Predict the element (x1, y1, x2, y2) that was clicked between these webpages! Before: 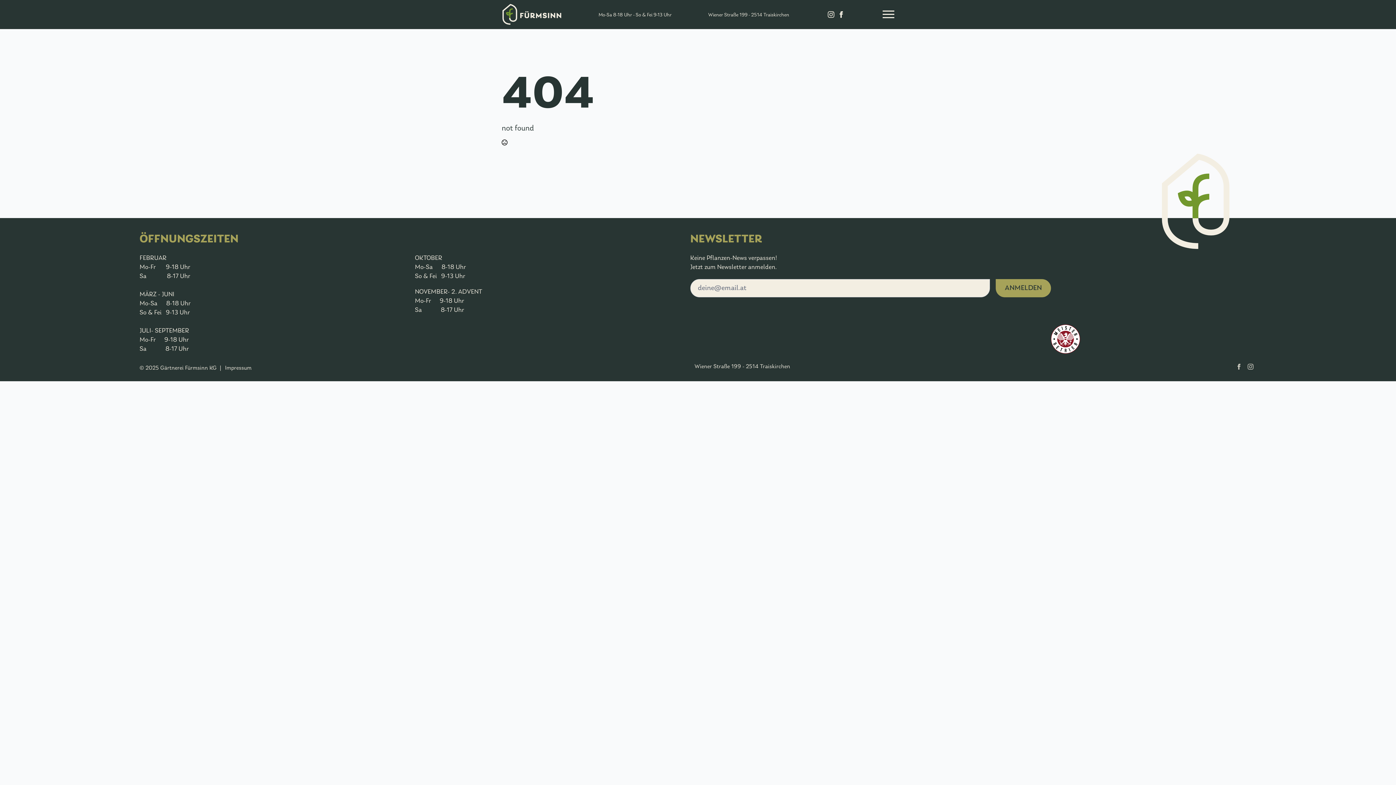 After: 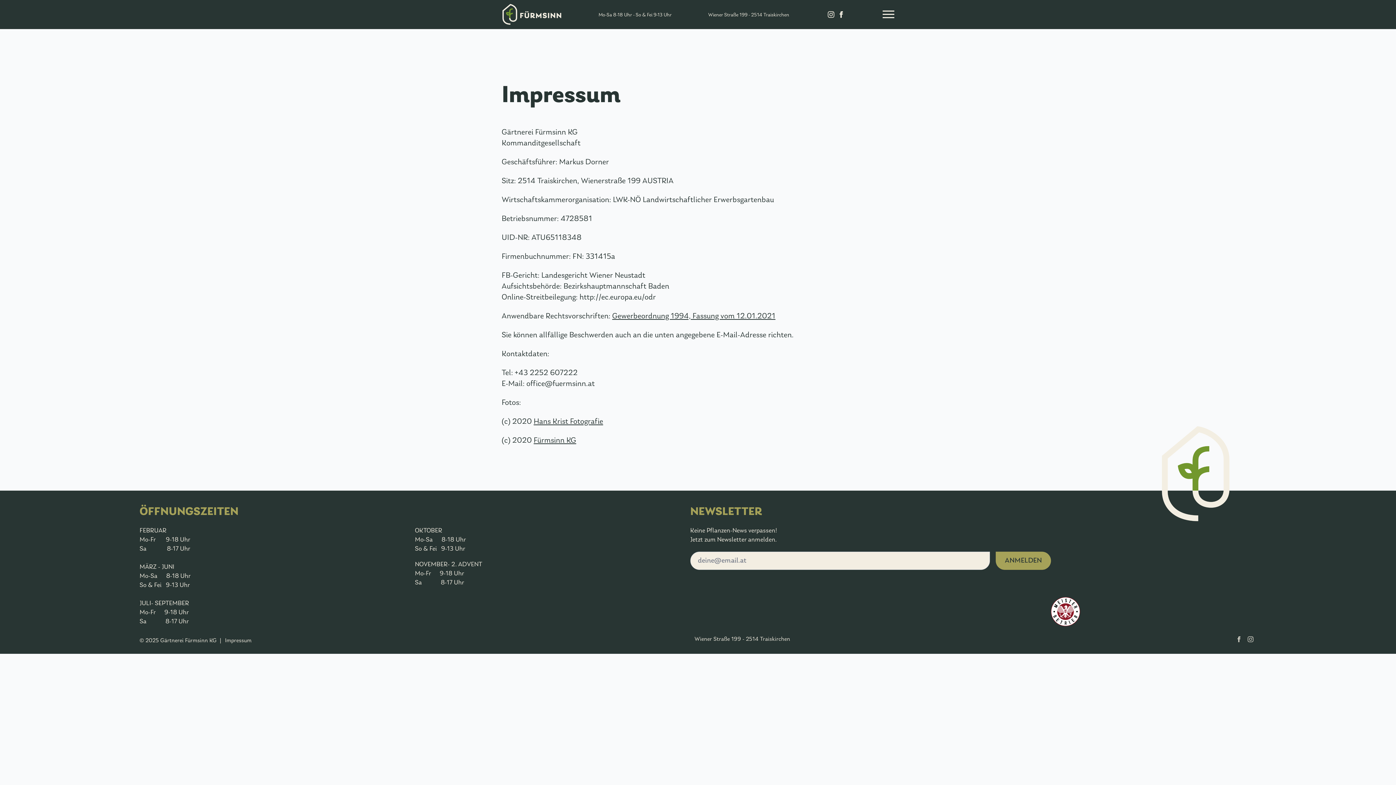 Action: bbox: (221, 364, 251, 372) label: Impressum